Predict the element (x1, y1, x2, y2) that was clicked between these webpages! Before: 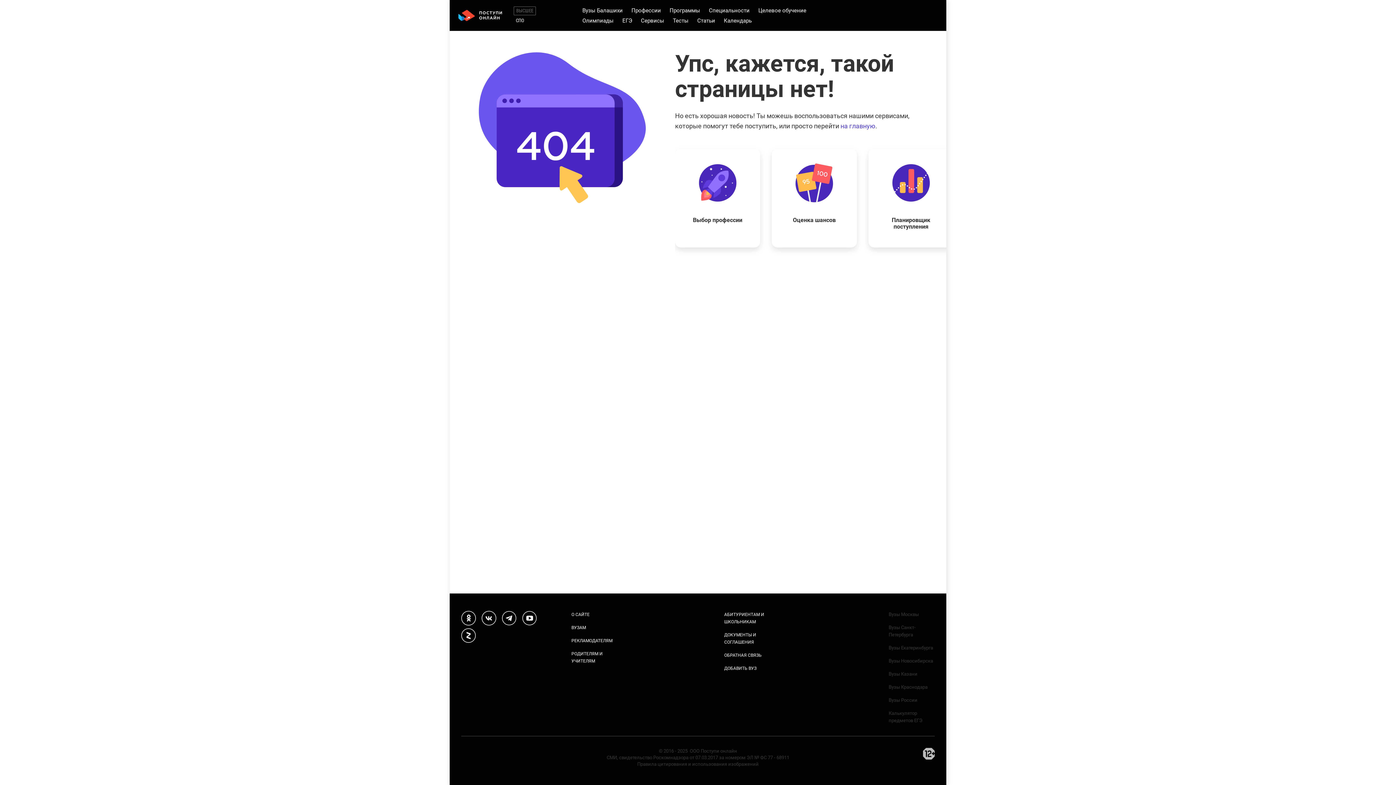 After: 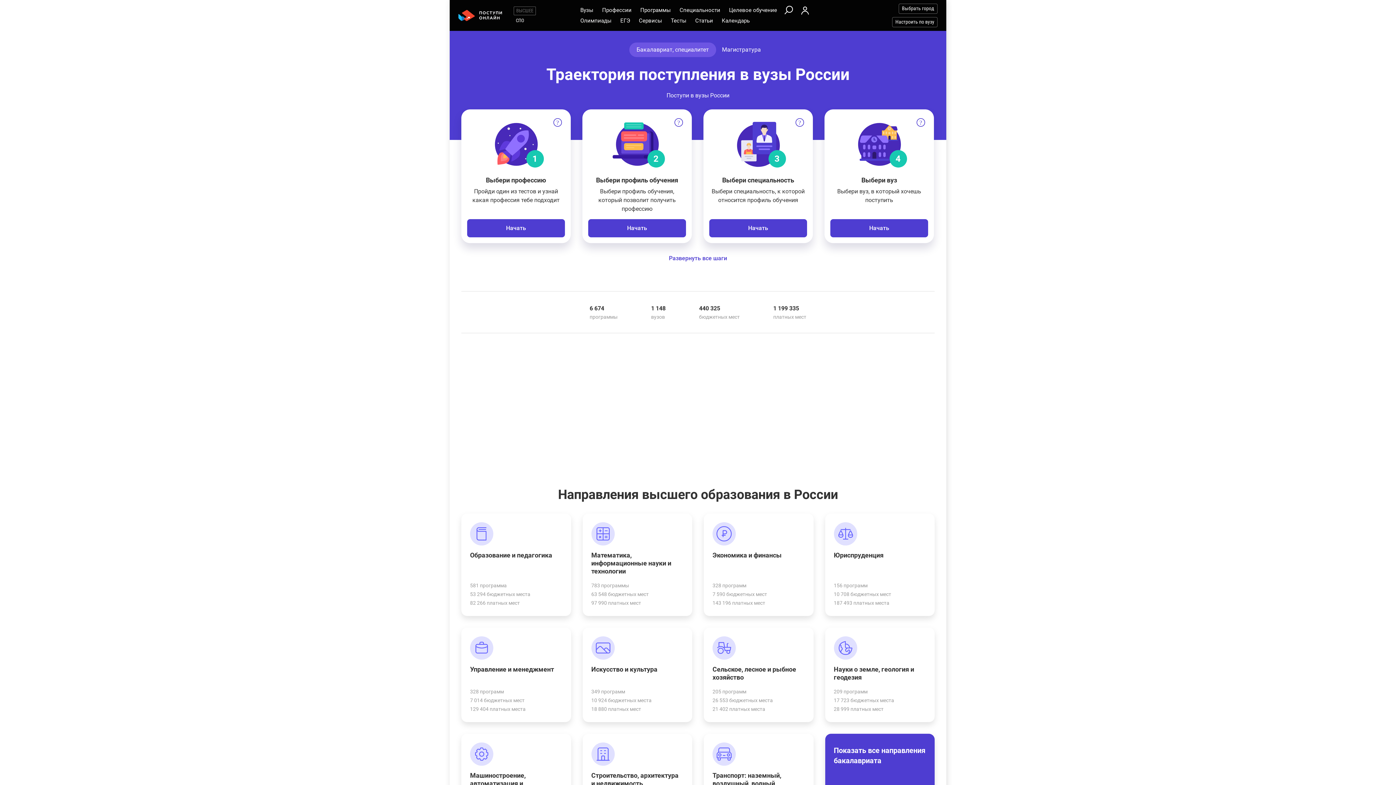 Action: bbox: (659, 748, 737, 754) label: © 2016 - 2025  ООО Поступи онлайн